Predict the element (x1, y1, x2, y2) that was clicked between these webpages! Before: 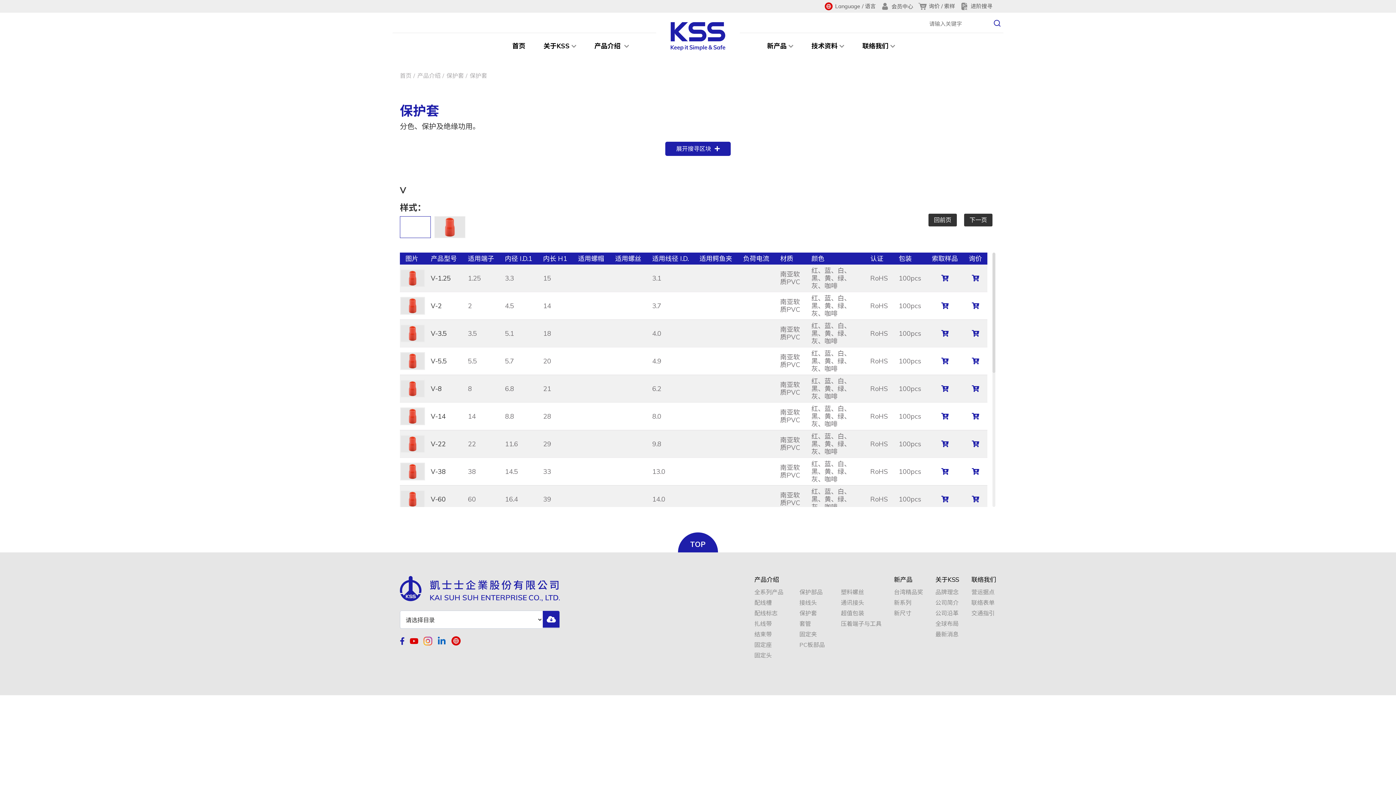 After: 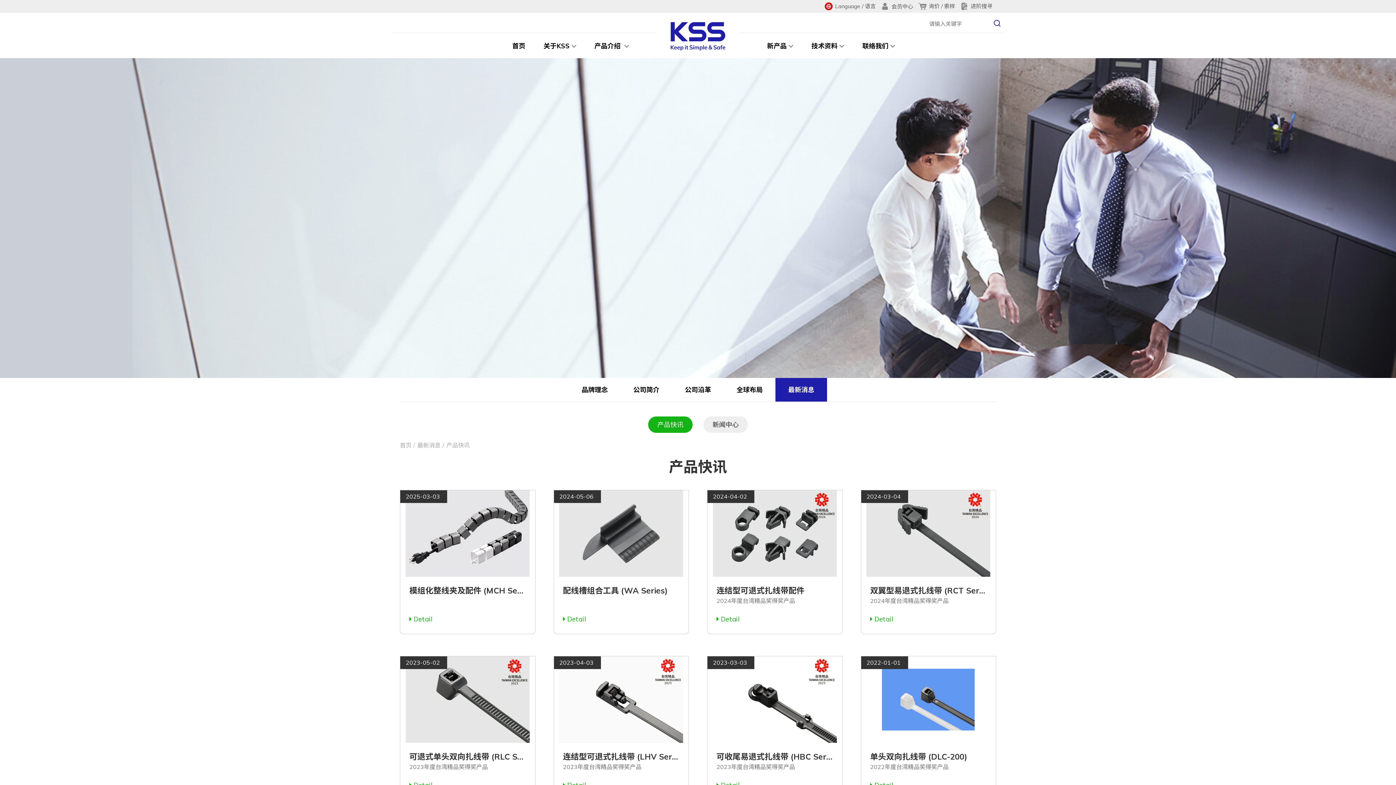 Action: bbox: (935, 631, 959, 638) label: 最新消息